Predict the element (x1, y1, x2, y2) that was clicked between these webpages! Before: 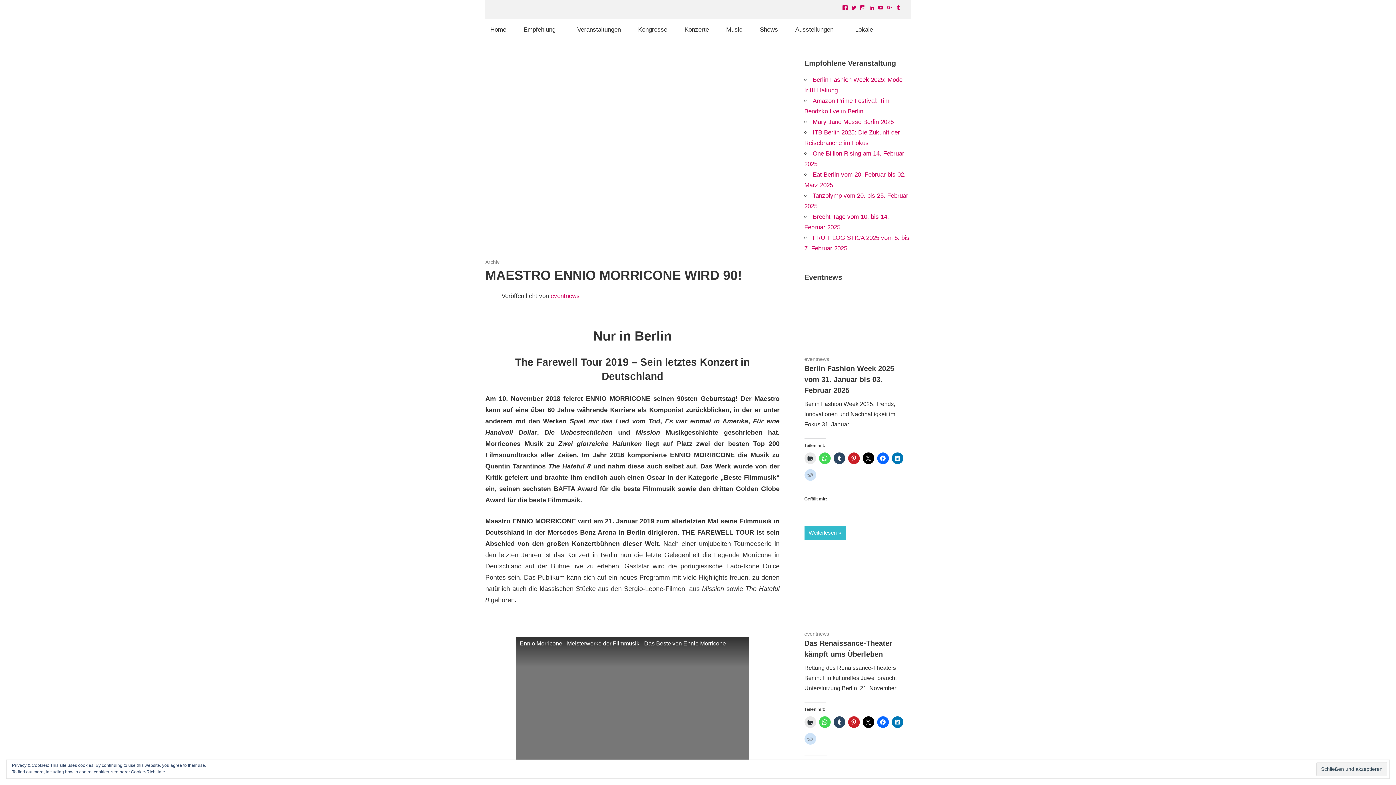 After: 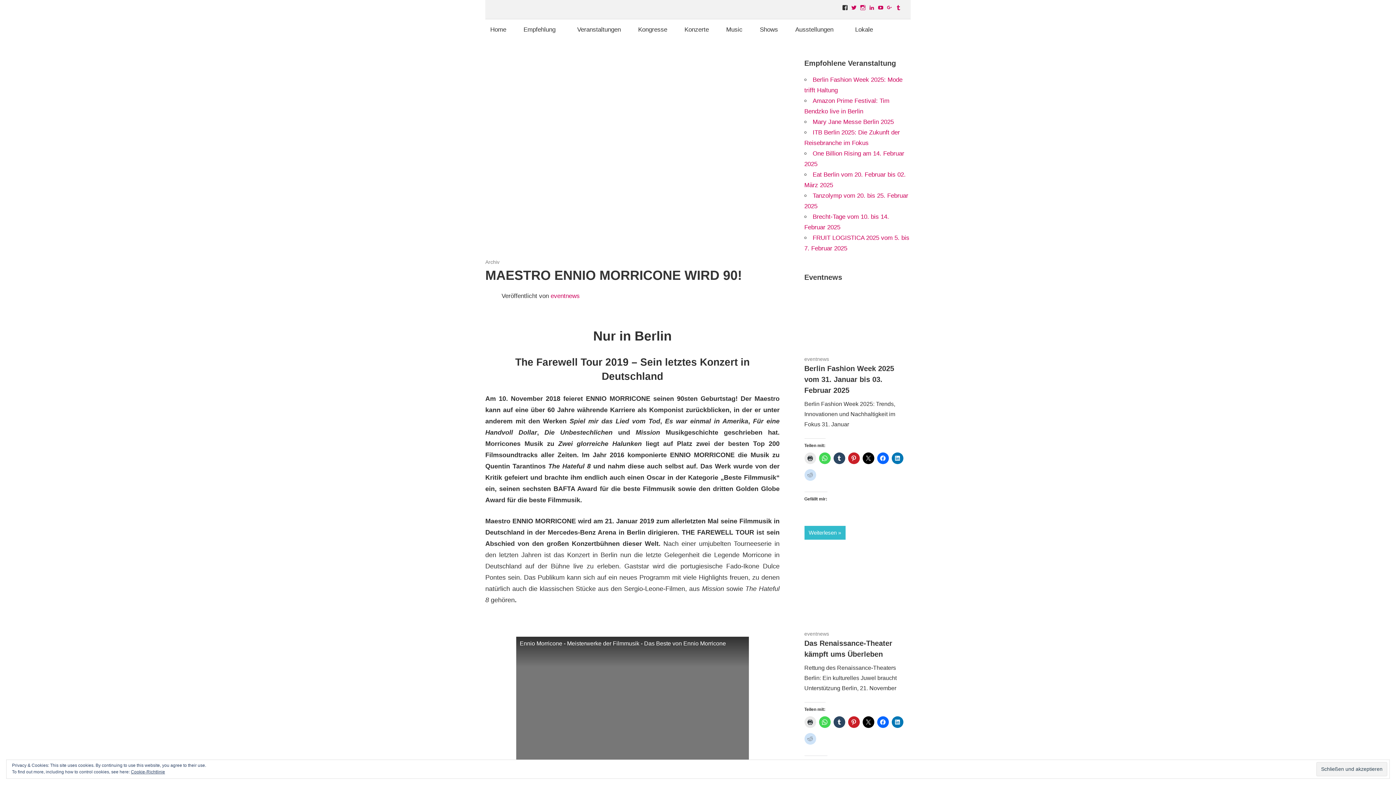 Action: bbox: (842, 4, 848, 10) label: Profil von @infoENB auf Facebook anzeigen